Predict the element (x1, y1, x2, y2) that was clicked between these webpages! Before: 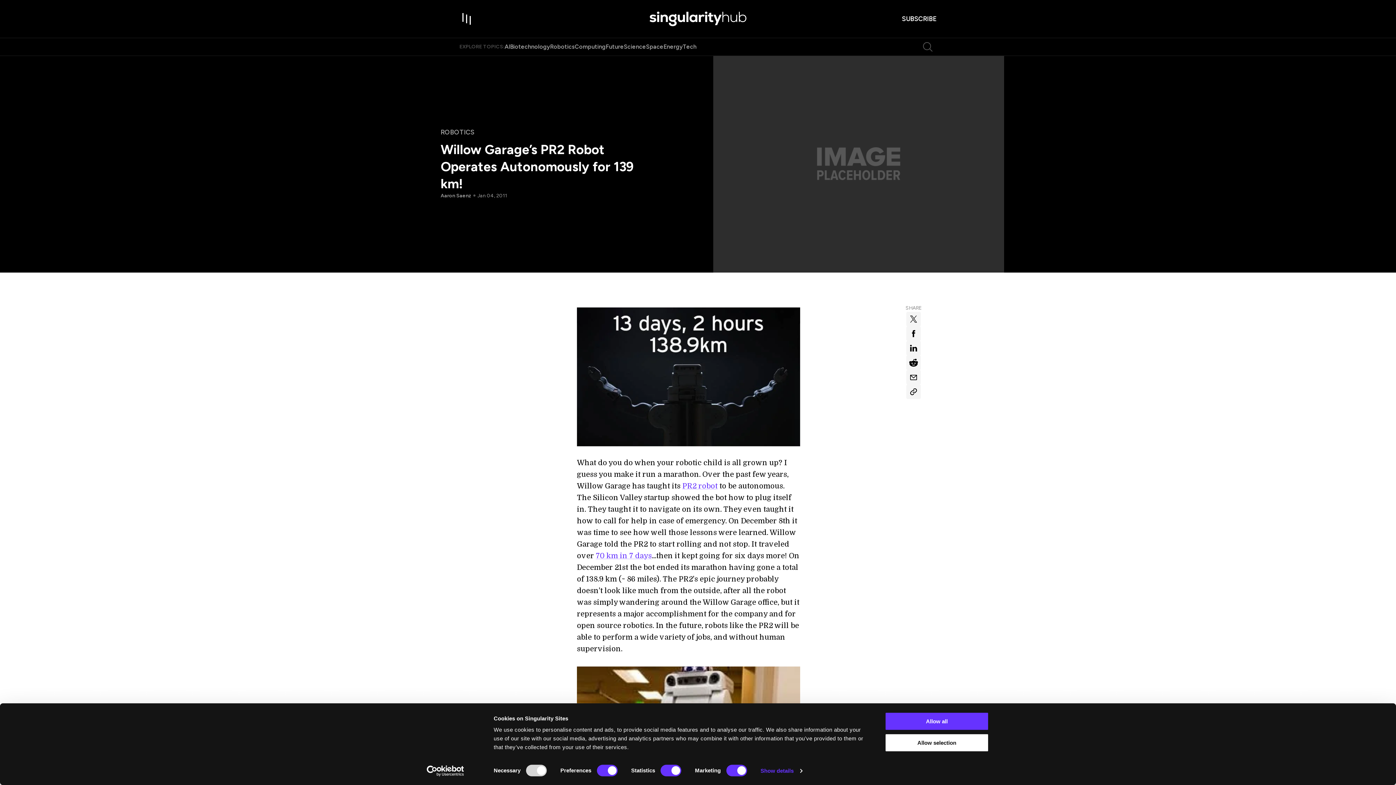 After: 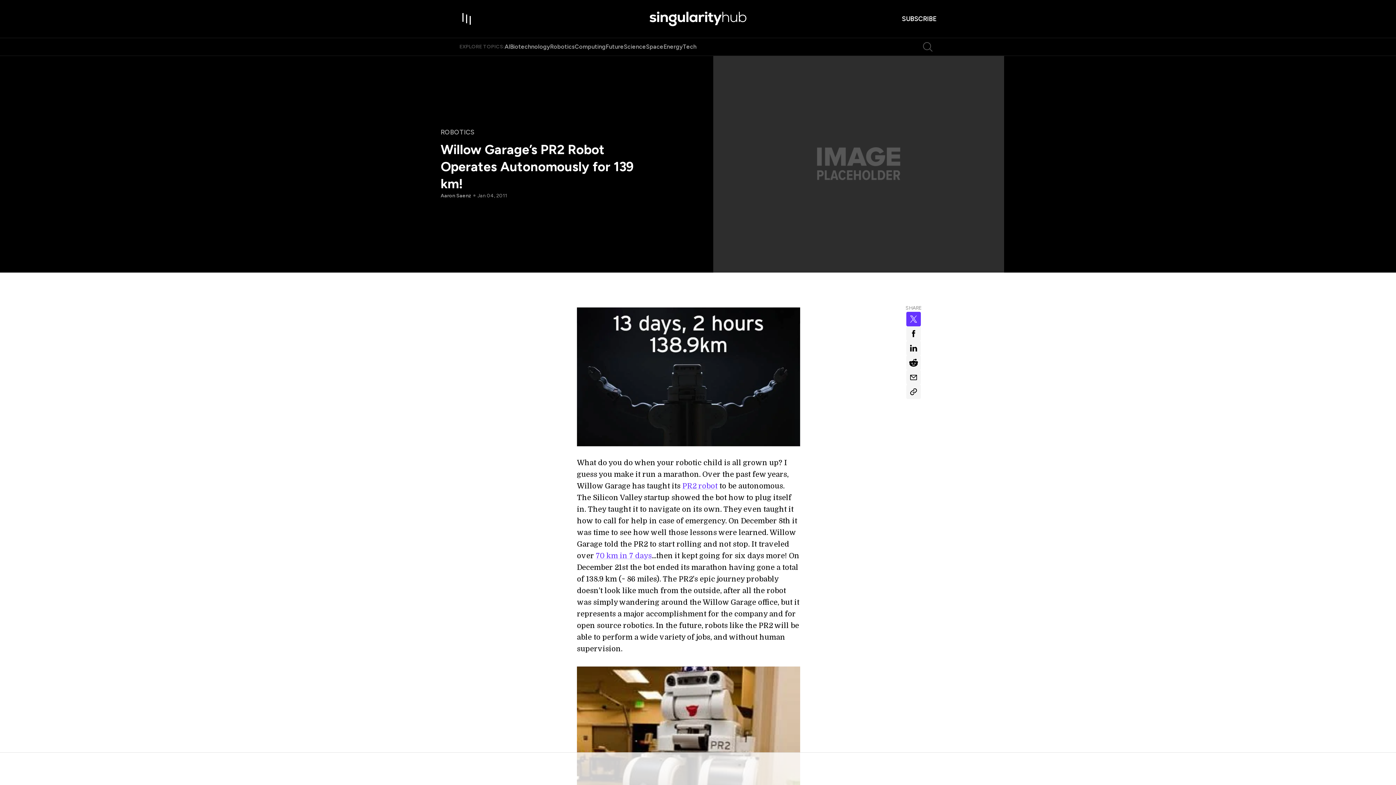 Action: bbox: (906, 312, 921, 326) label: Share on x